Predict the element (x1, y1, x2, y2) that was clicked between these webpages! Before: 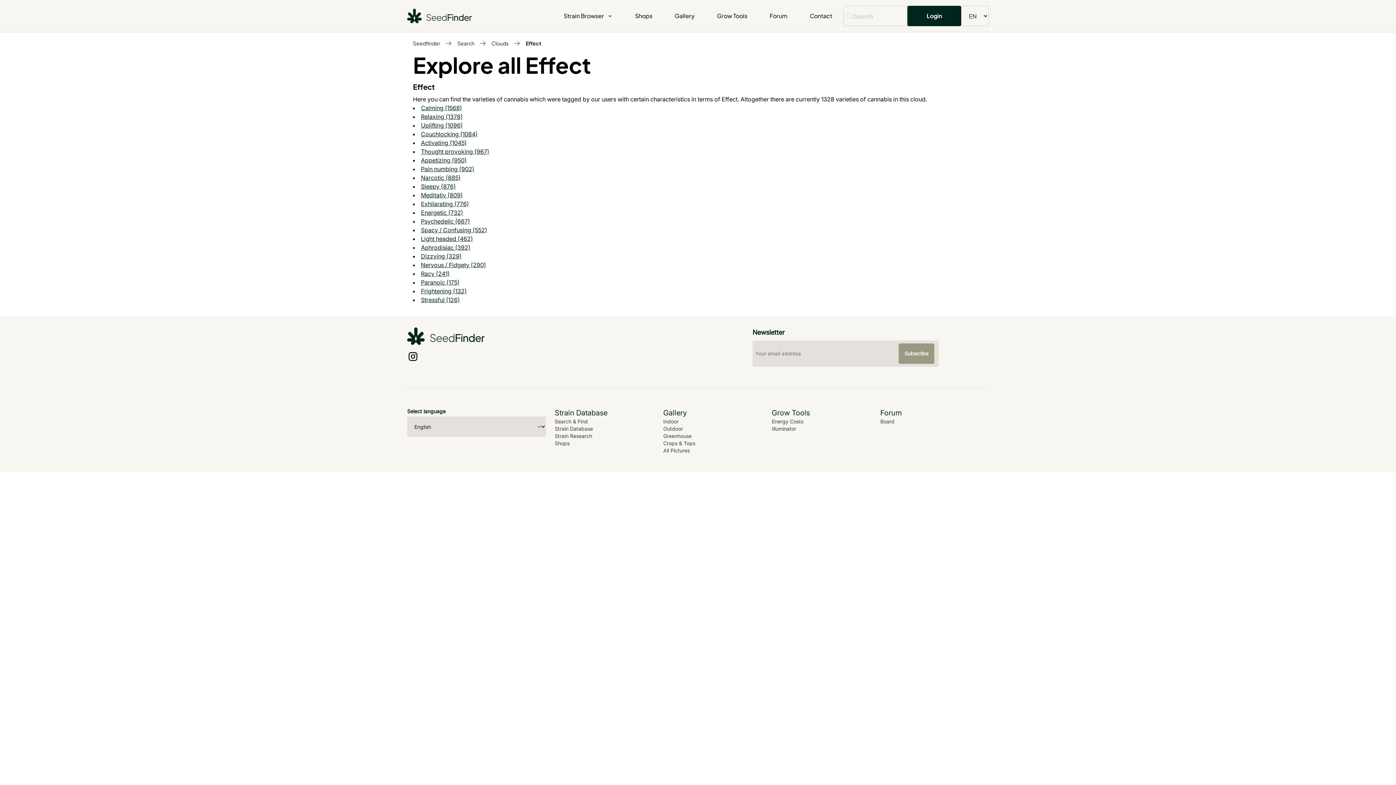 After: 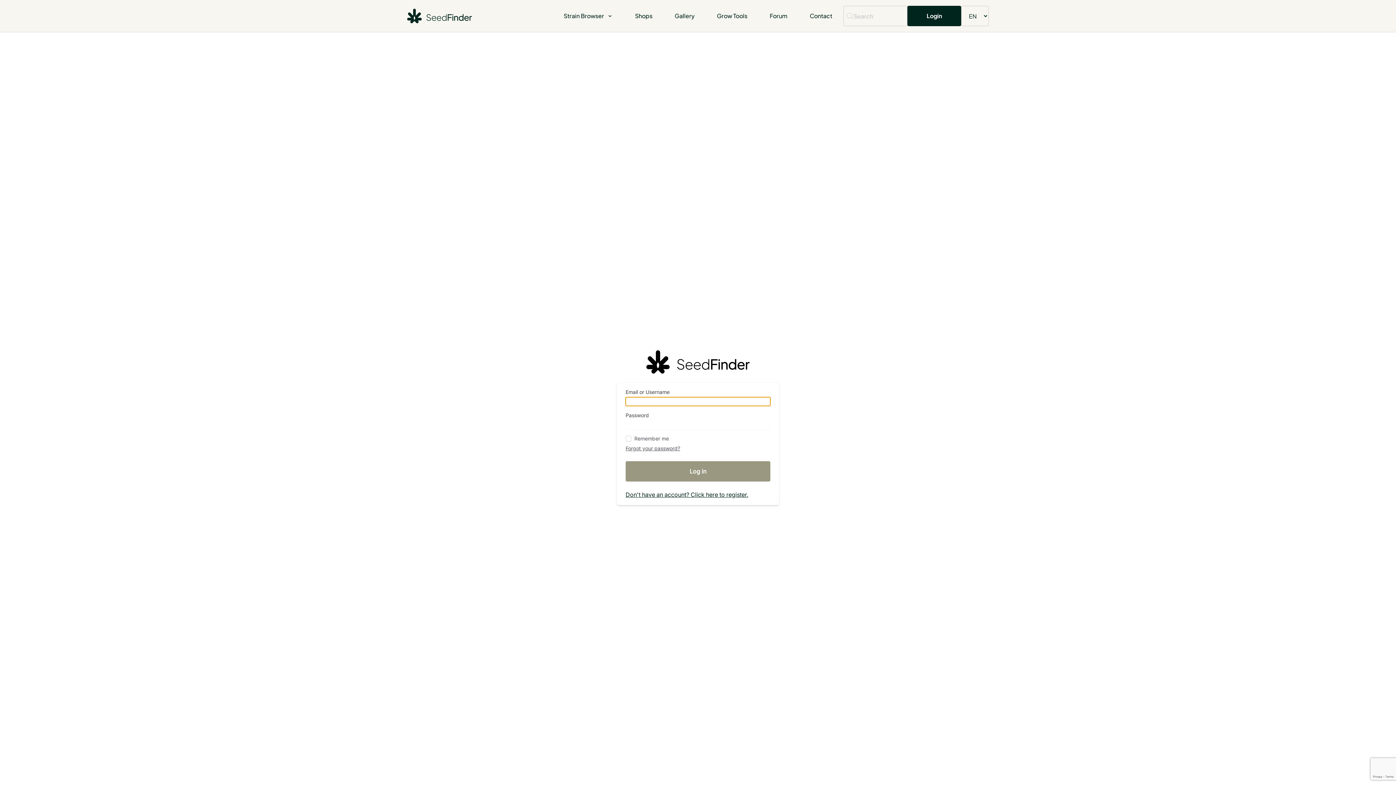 Action: label: Login bbox: (907, 5, 961, 26)